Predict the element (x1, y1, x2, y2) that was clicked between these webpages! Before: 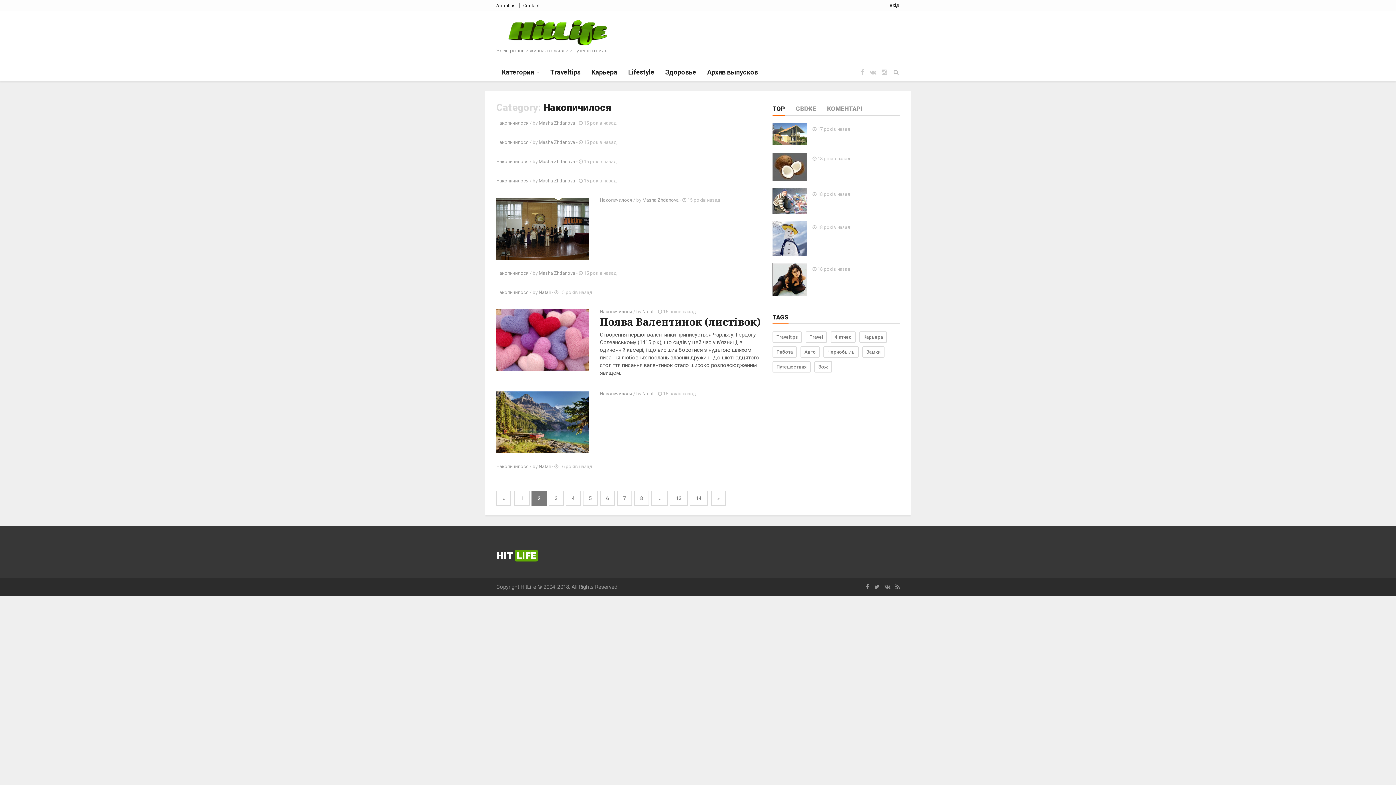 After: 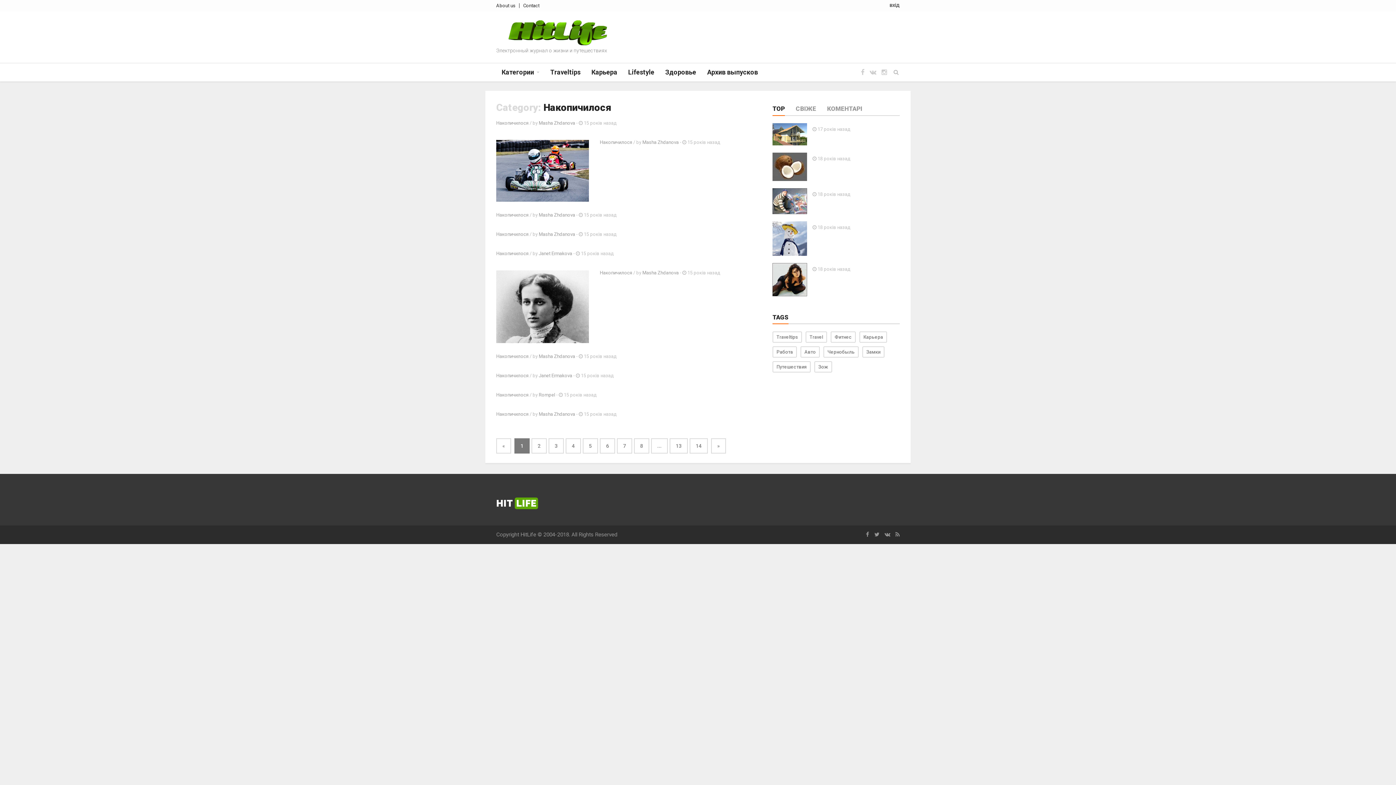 Action: bbox: (600, 197, 632, 202) label: Накопичилося